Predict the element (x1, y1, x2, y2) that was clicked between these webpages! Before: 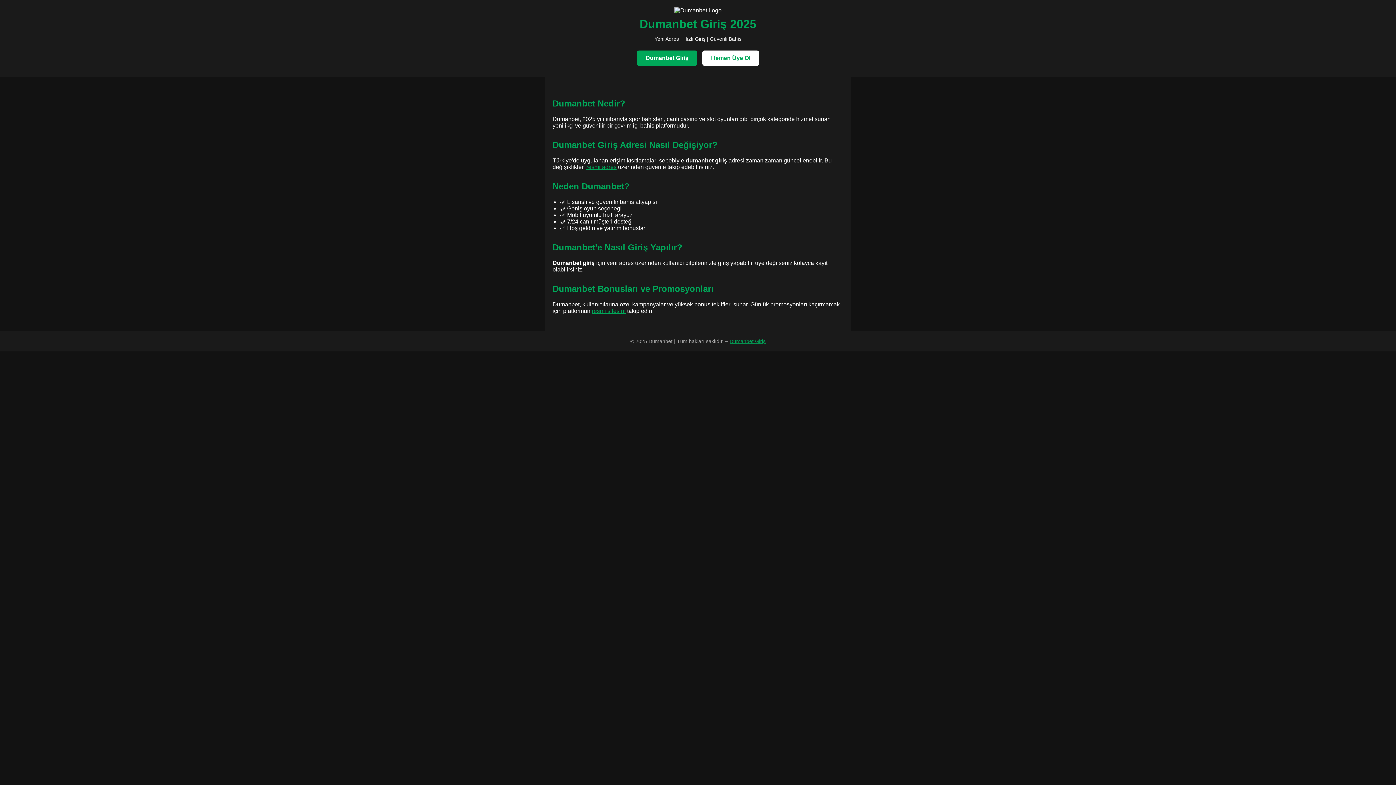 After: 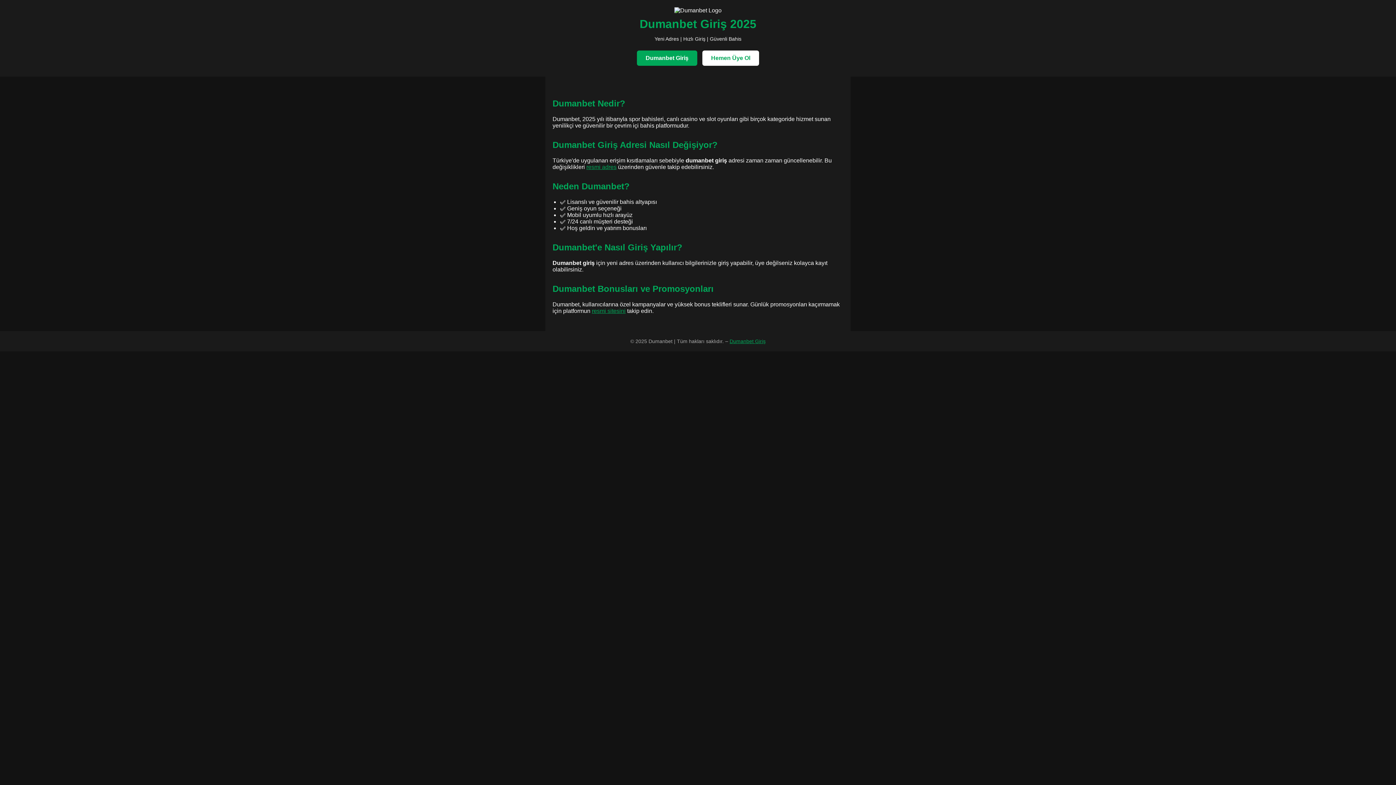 Action: label: Dumanbet Giriş bbox: (729, 338, 765, 344)